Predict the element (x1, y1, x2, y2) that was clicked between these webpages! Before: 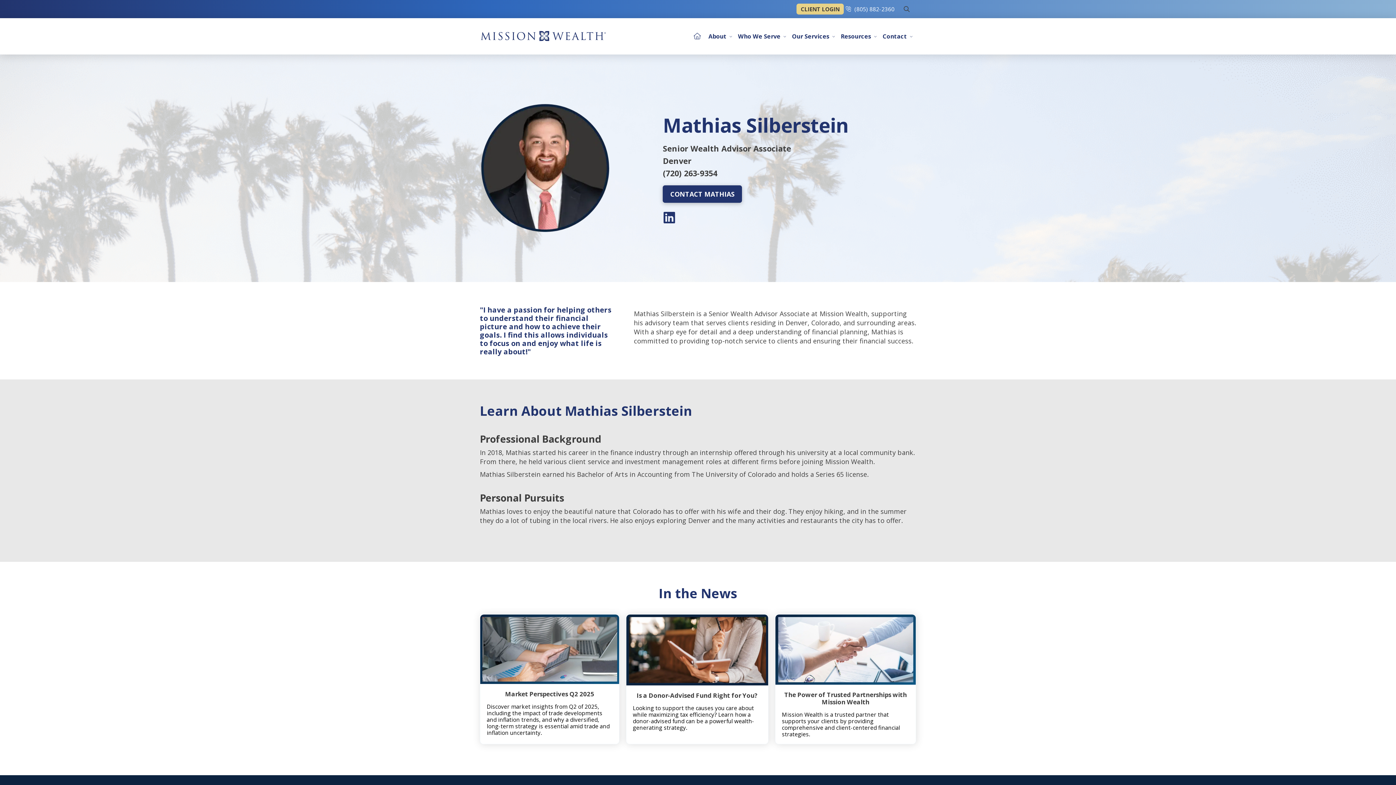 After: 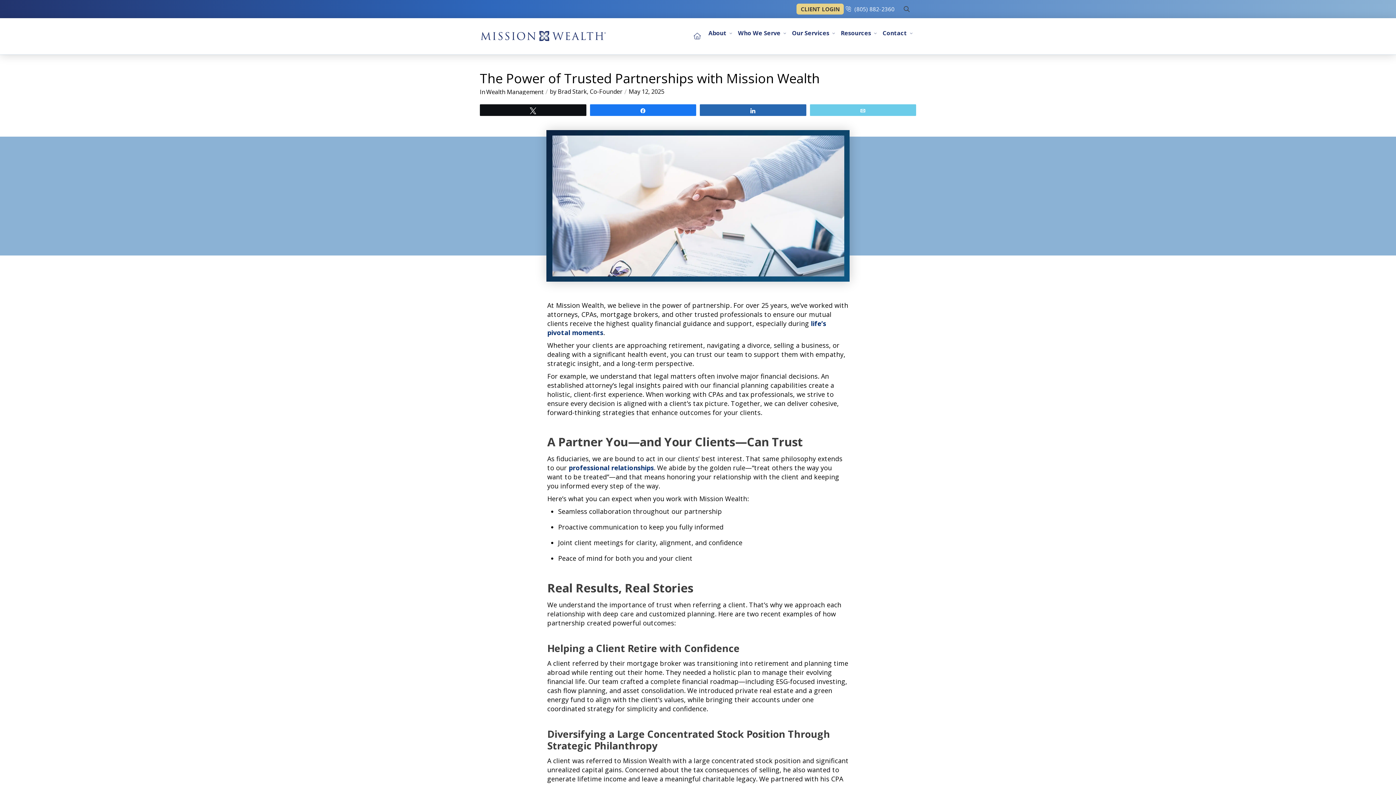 Action: label: The Power of Trusted Partnerships with Mission Wealth
Mission Wealth is a trusted partner that supports your clients by providing comprehensive and client-centered financial strategies. bbox: (775, 685, 915, 744)